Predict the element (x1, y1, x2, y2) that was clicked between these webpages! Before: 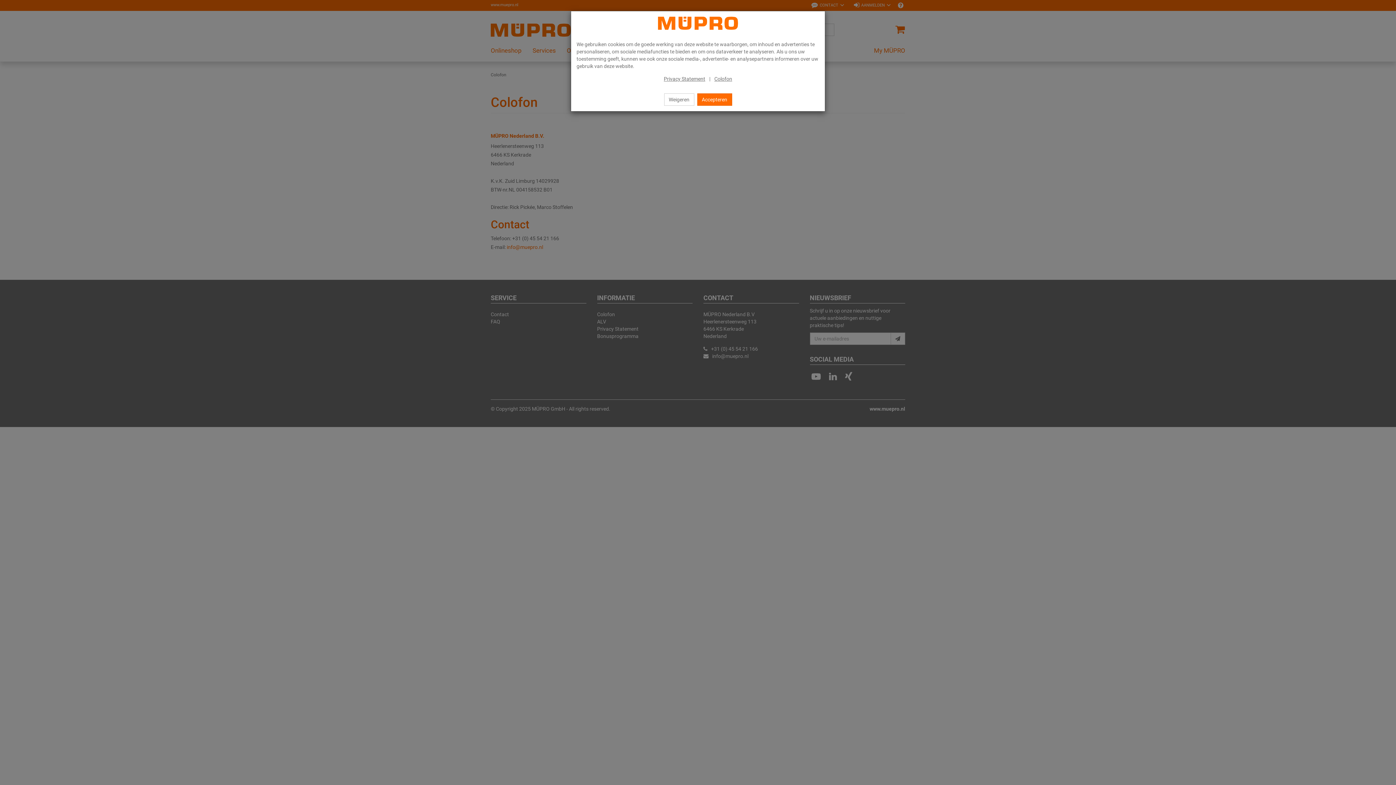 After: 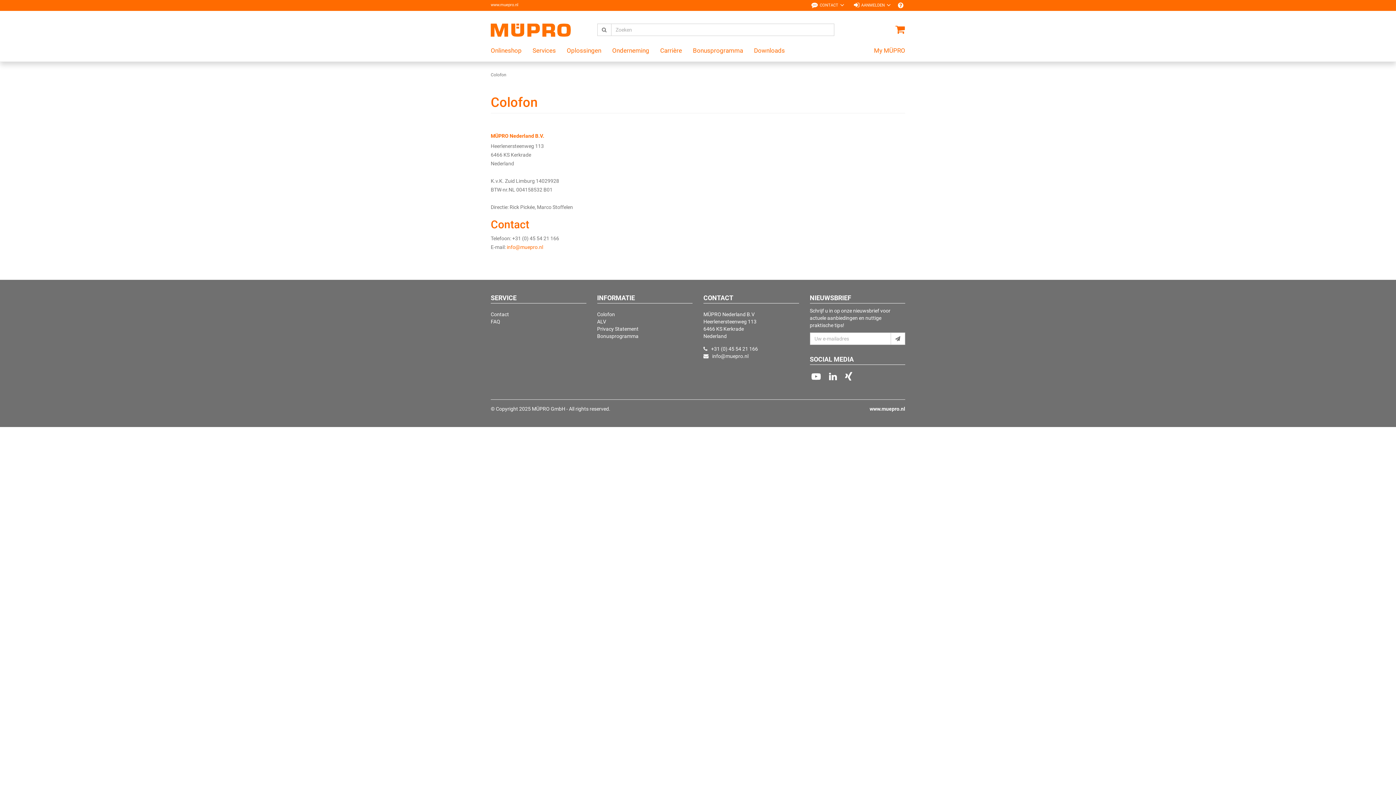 Action: label: Weigeren bbox: (664, 93, 694, 105)